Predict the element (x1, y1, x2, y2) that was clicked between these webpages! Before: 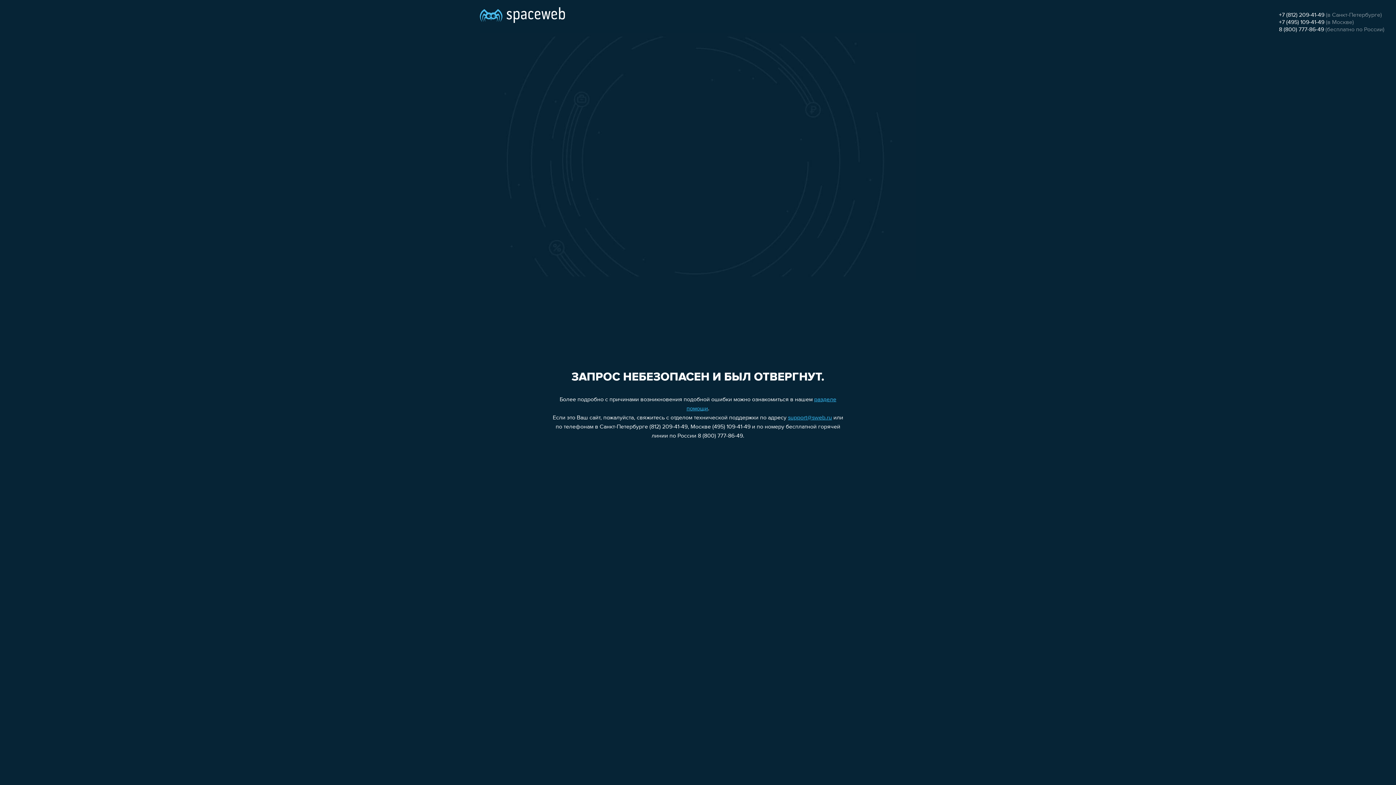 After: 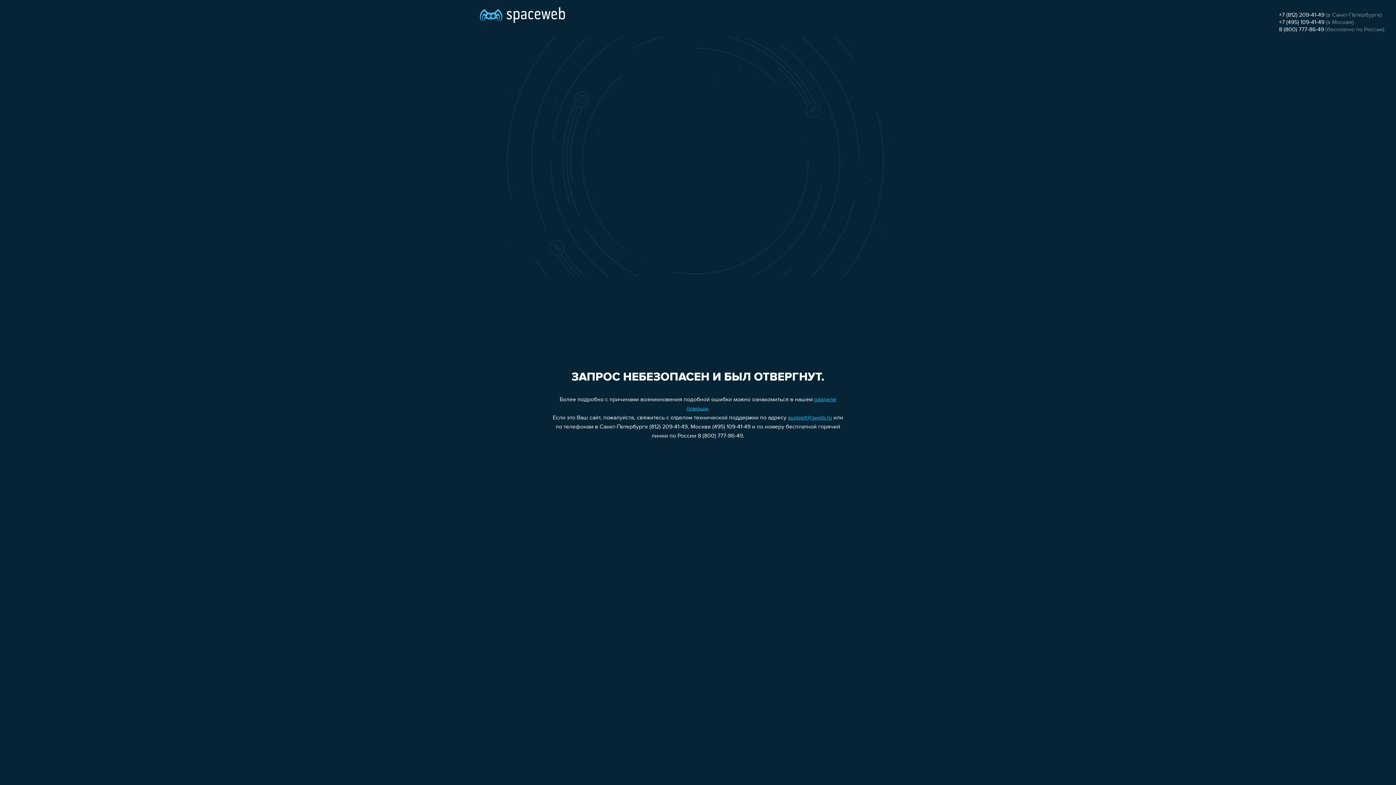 Action: bbox: (1279, 12, 1324, 18) label: +7 (812) 209-41-49